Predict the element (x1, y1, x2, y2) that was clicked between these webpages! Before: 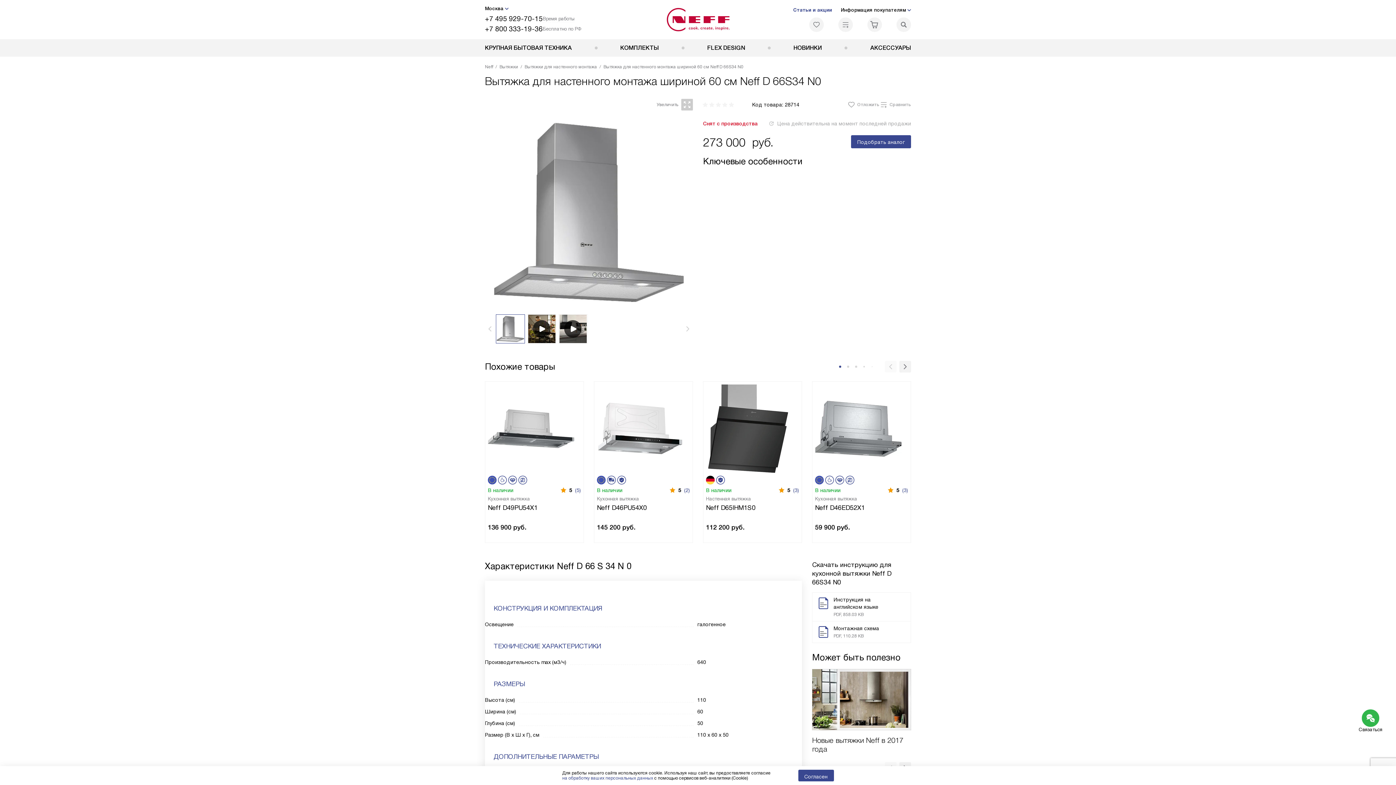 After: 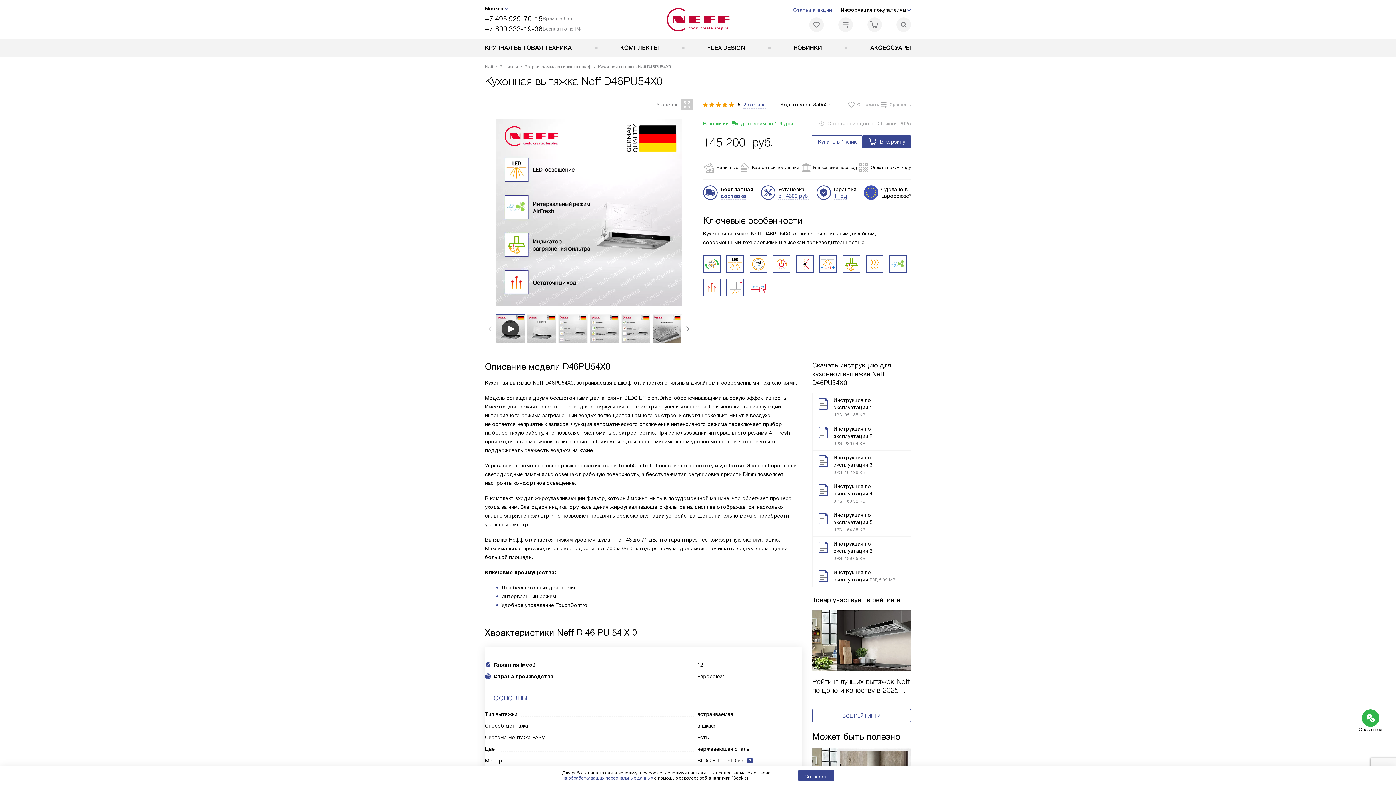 Action: bbox: (597, 496, 690, 512) label: Кухонная вытяжка
Neff D46PU54X0